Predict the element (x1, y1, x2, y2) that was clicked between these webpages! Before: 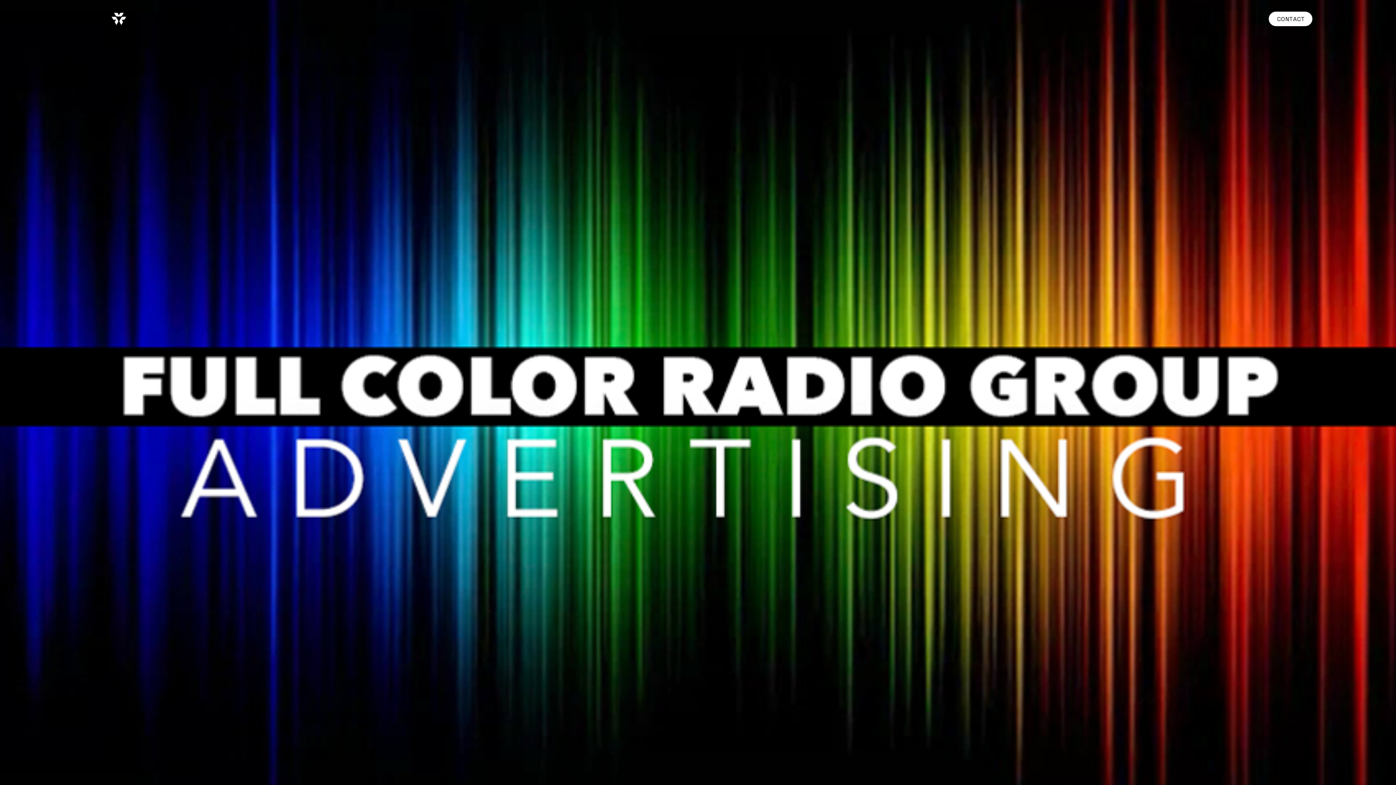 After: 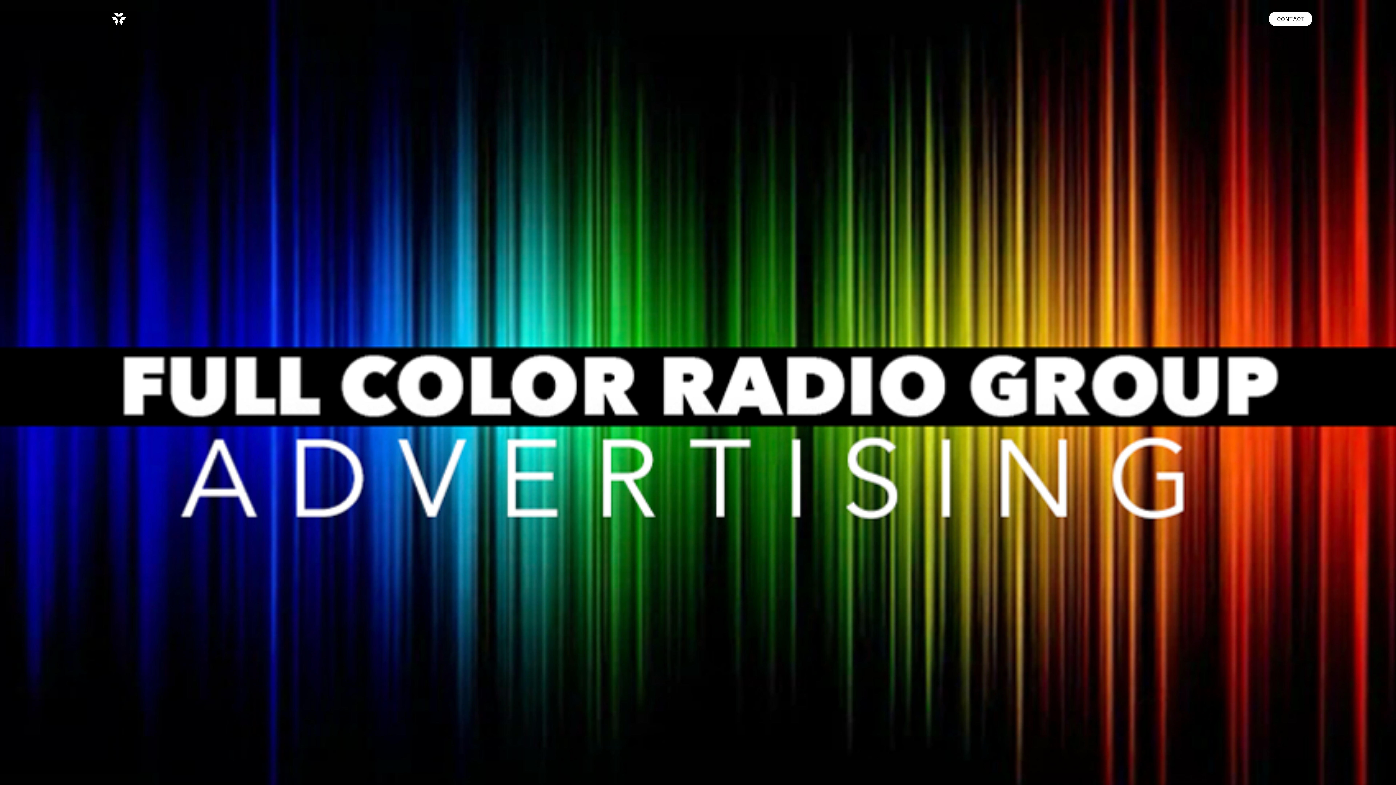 Action: bbox: (111, 12, 126, 25)